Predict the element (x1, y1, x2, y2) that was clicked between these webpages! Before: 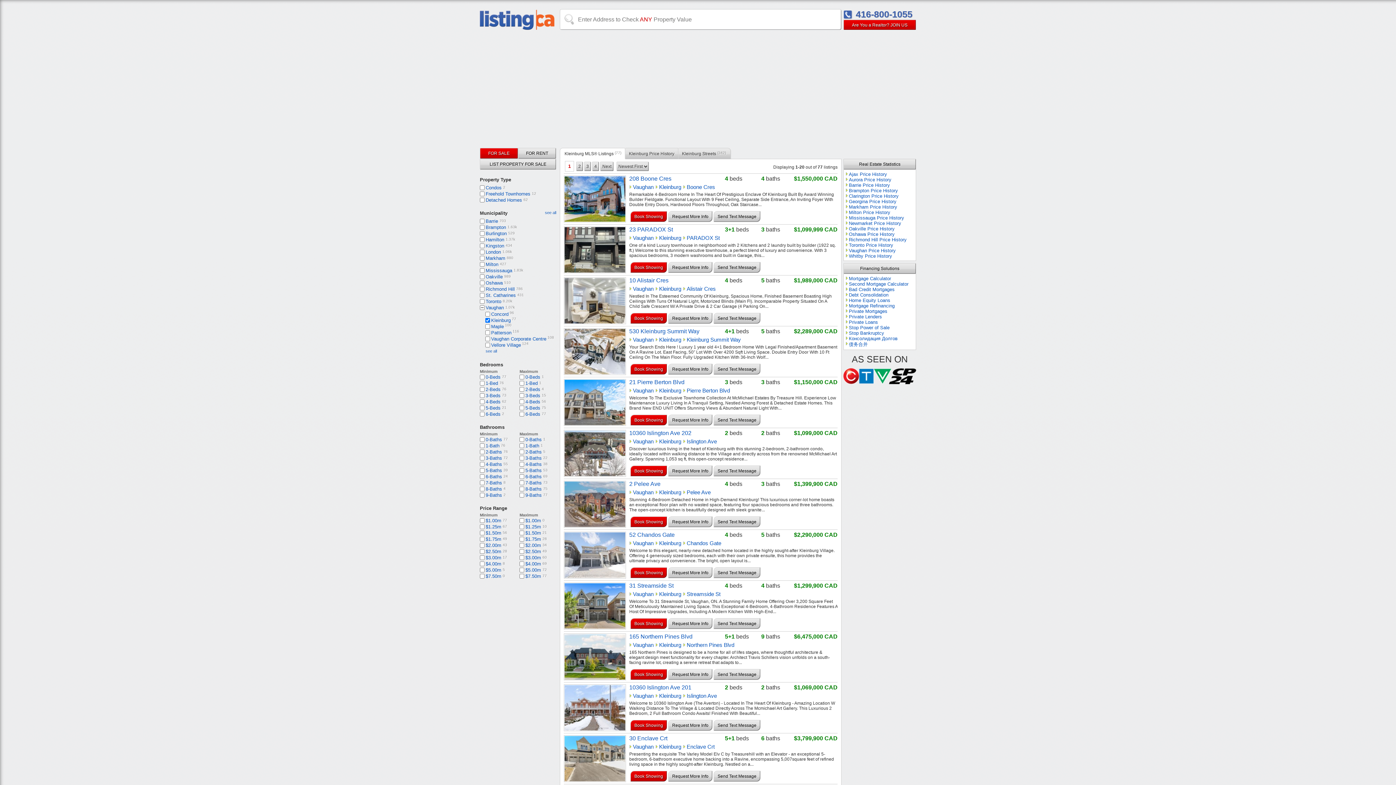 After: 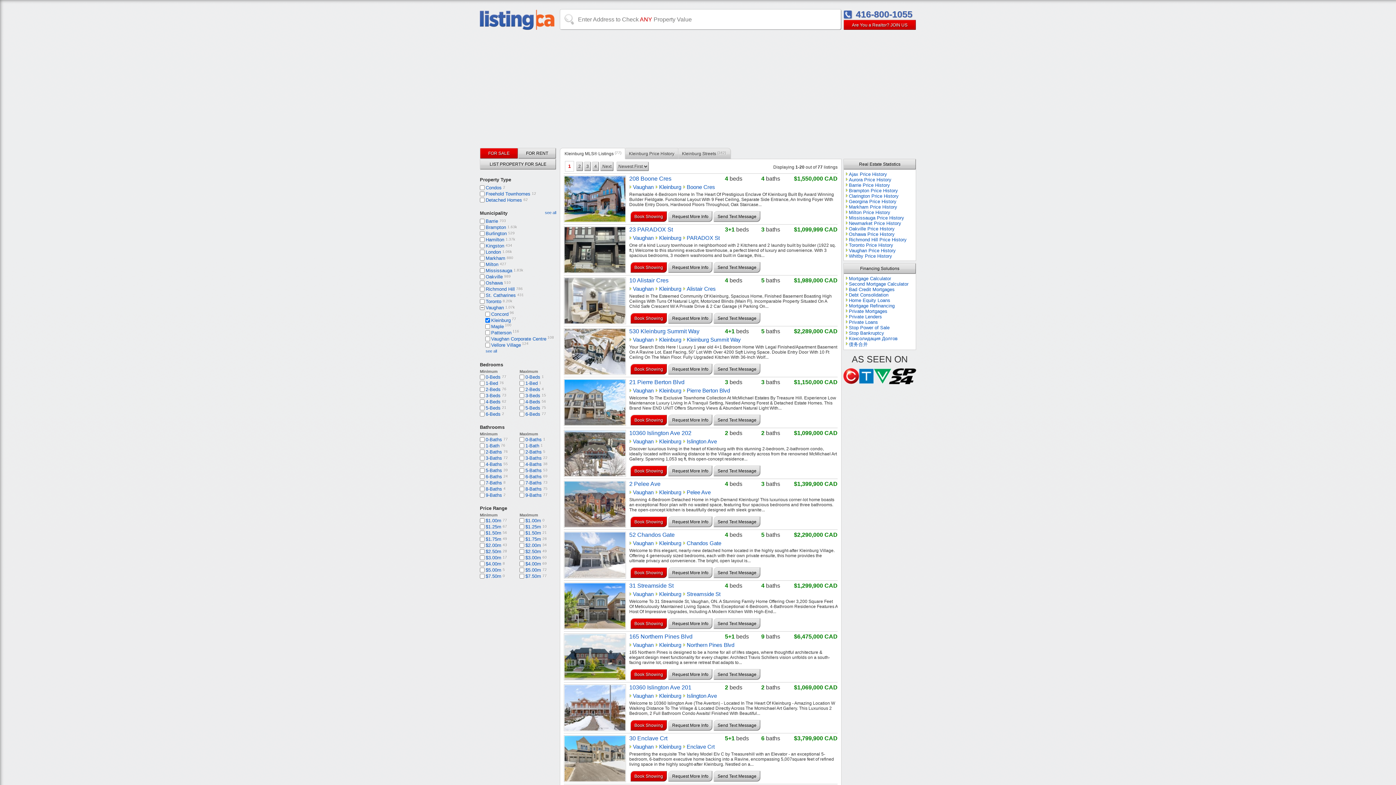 Action: bbox: (659, 489, 681, 495) label: Kleinburg